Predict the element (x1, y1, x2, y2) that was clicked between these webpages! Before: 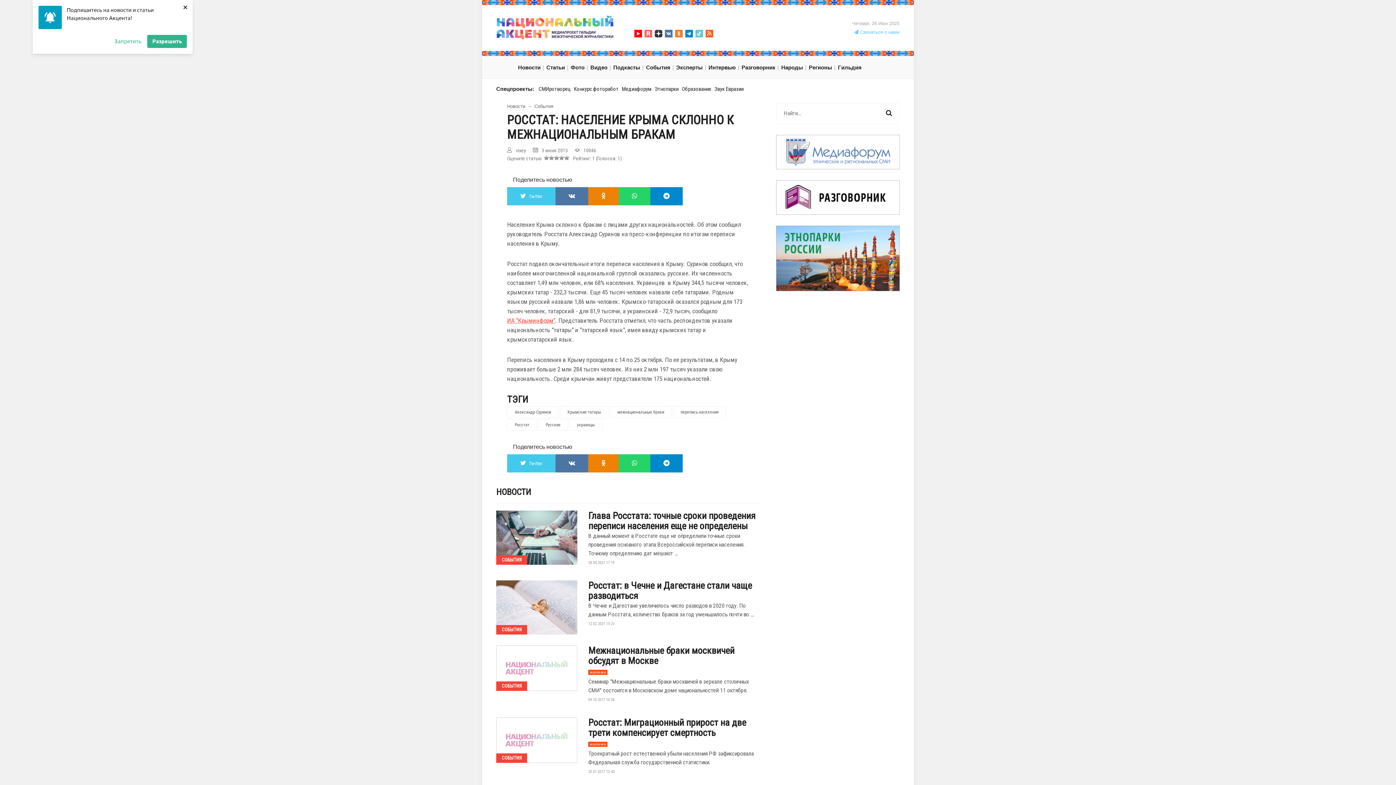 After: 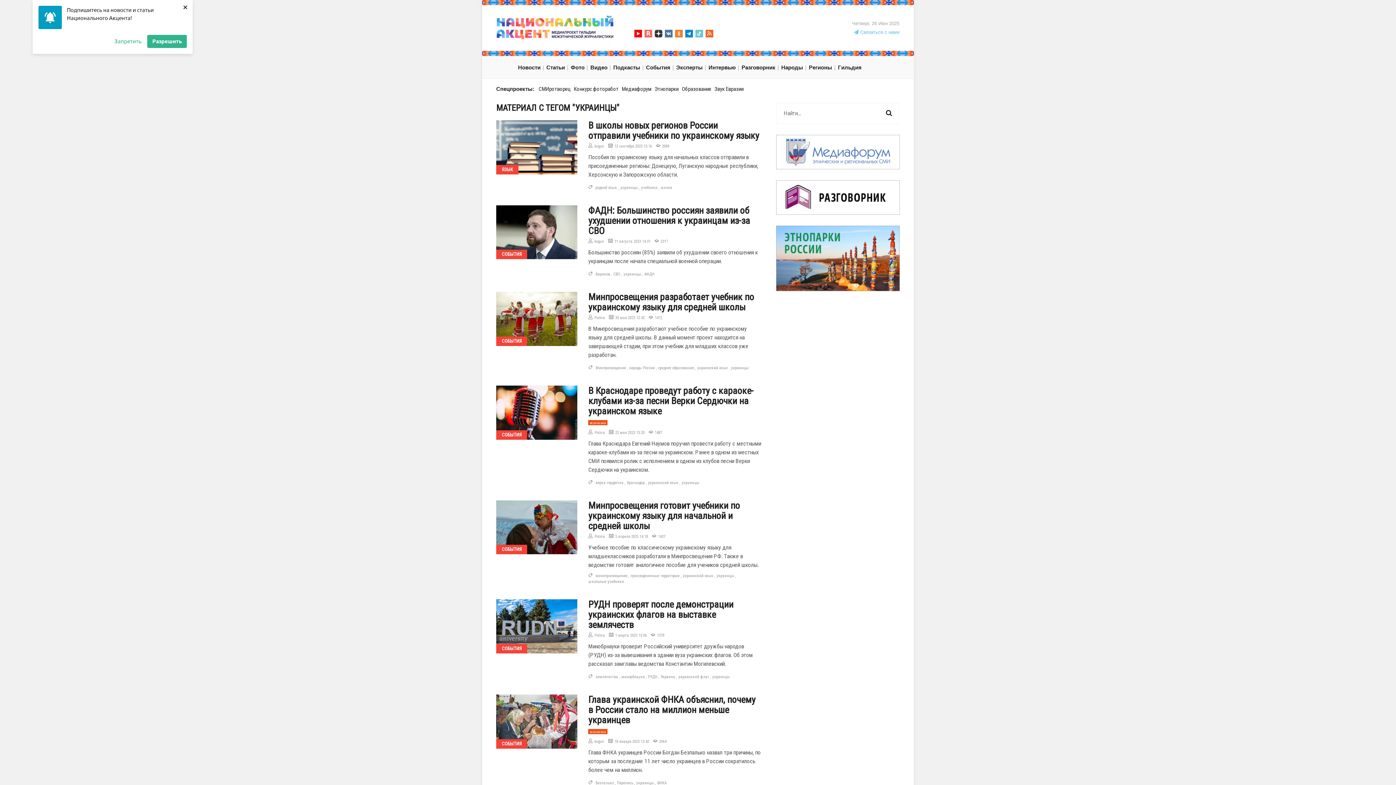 Action: bbox: (569, 419, 602, 430) label: украинцы